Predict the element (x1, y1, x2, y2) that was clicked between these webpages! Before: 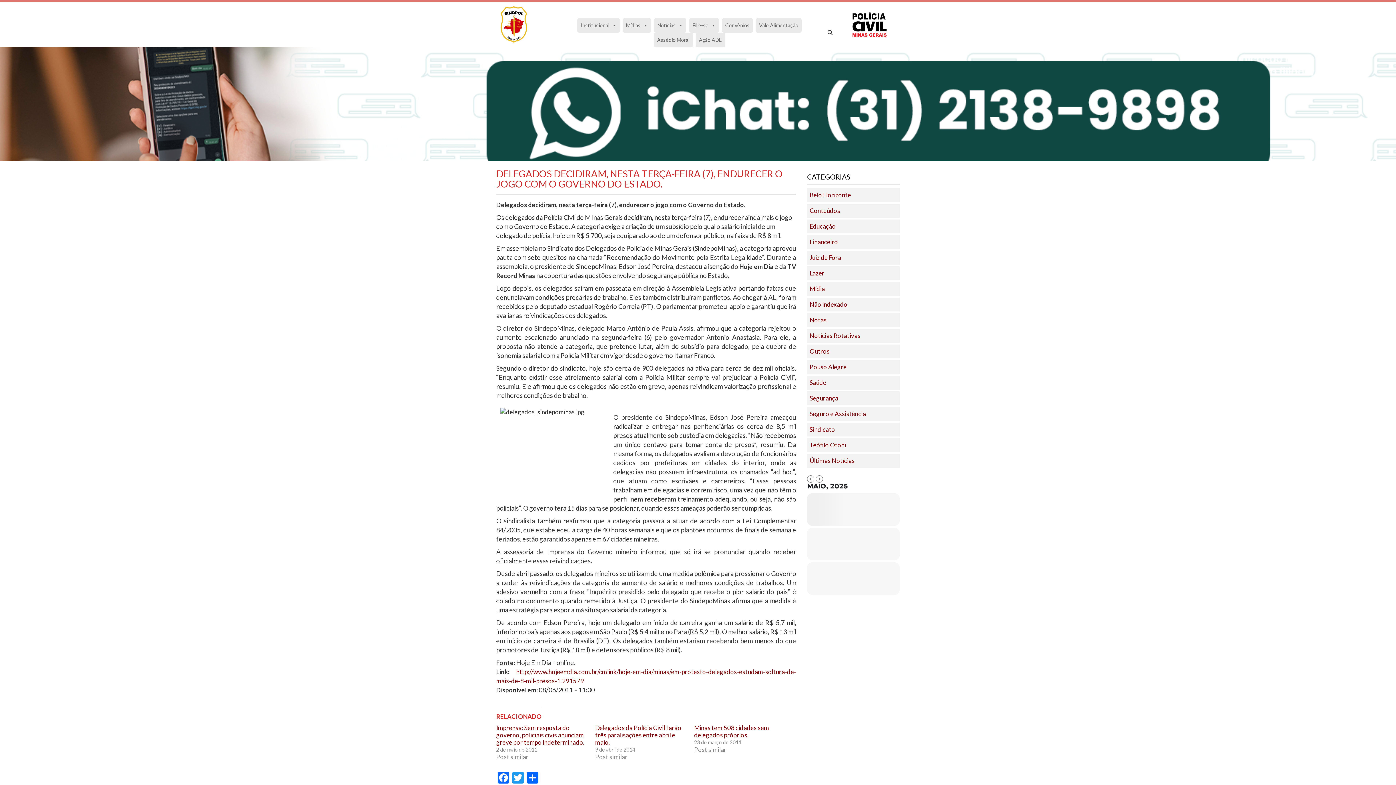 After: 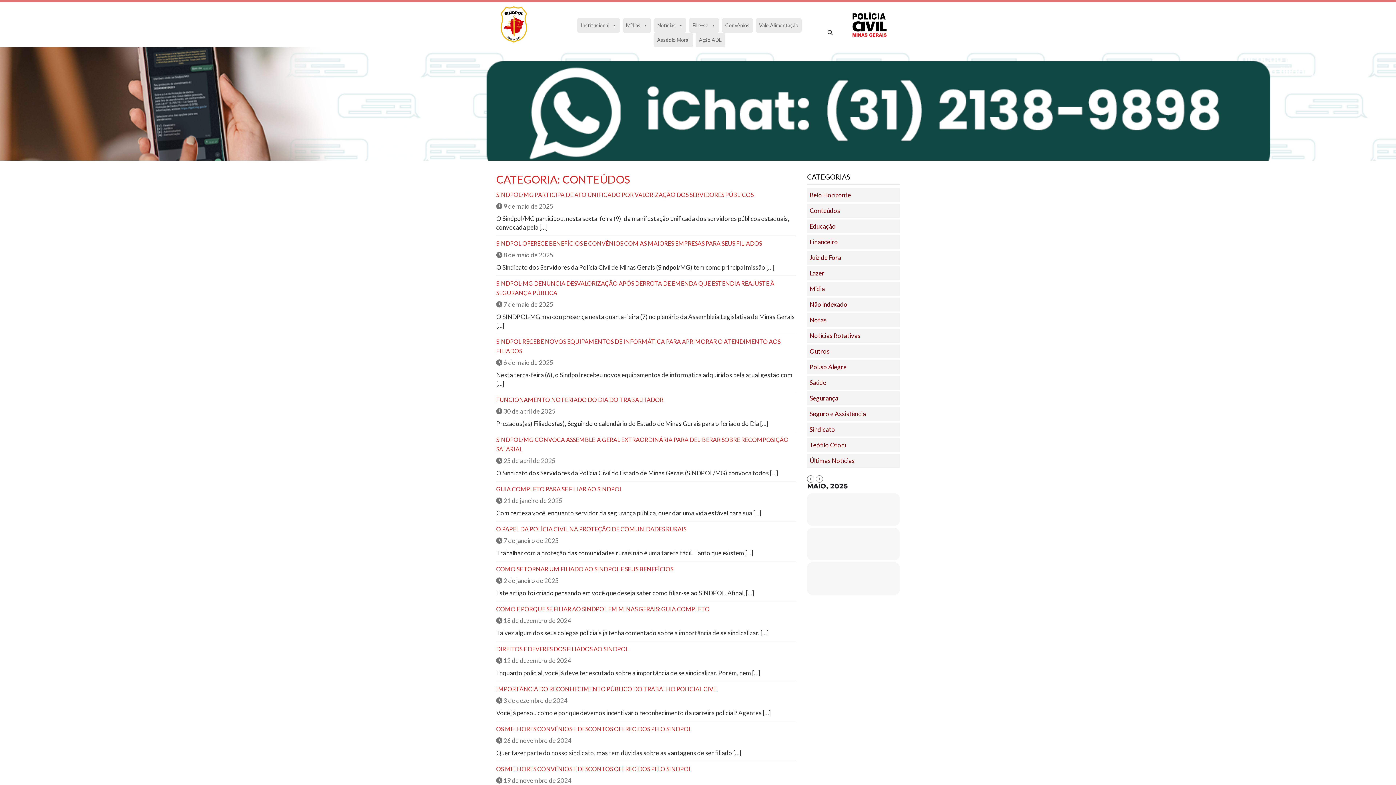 Action: label: Conteúdos bbox: (807, 204, 900, 217)